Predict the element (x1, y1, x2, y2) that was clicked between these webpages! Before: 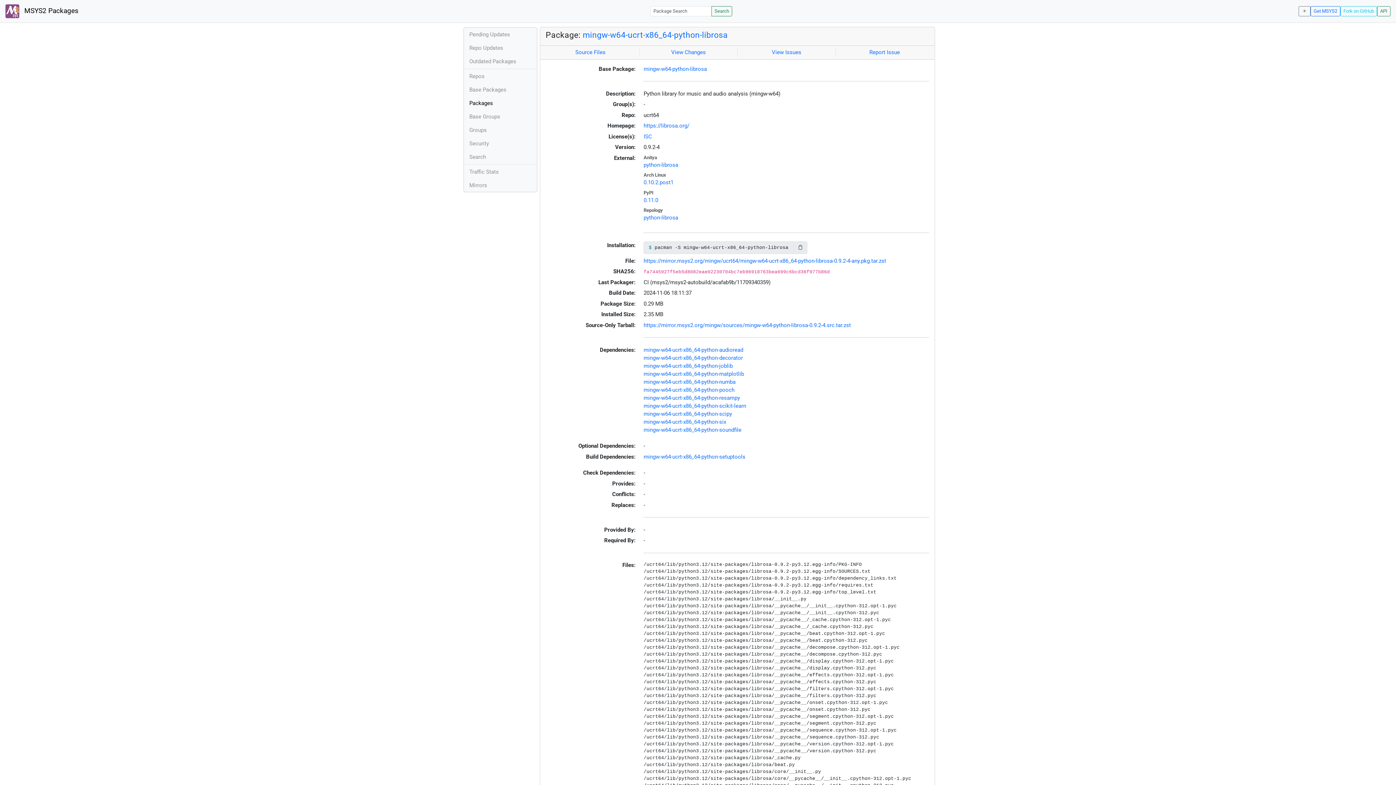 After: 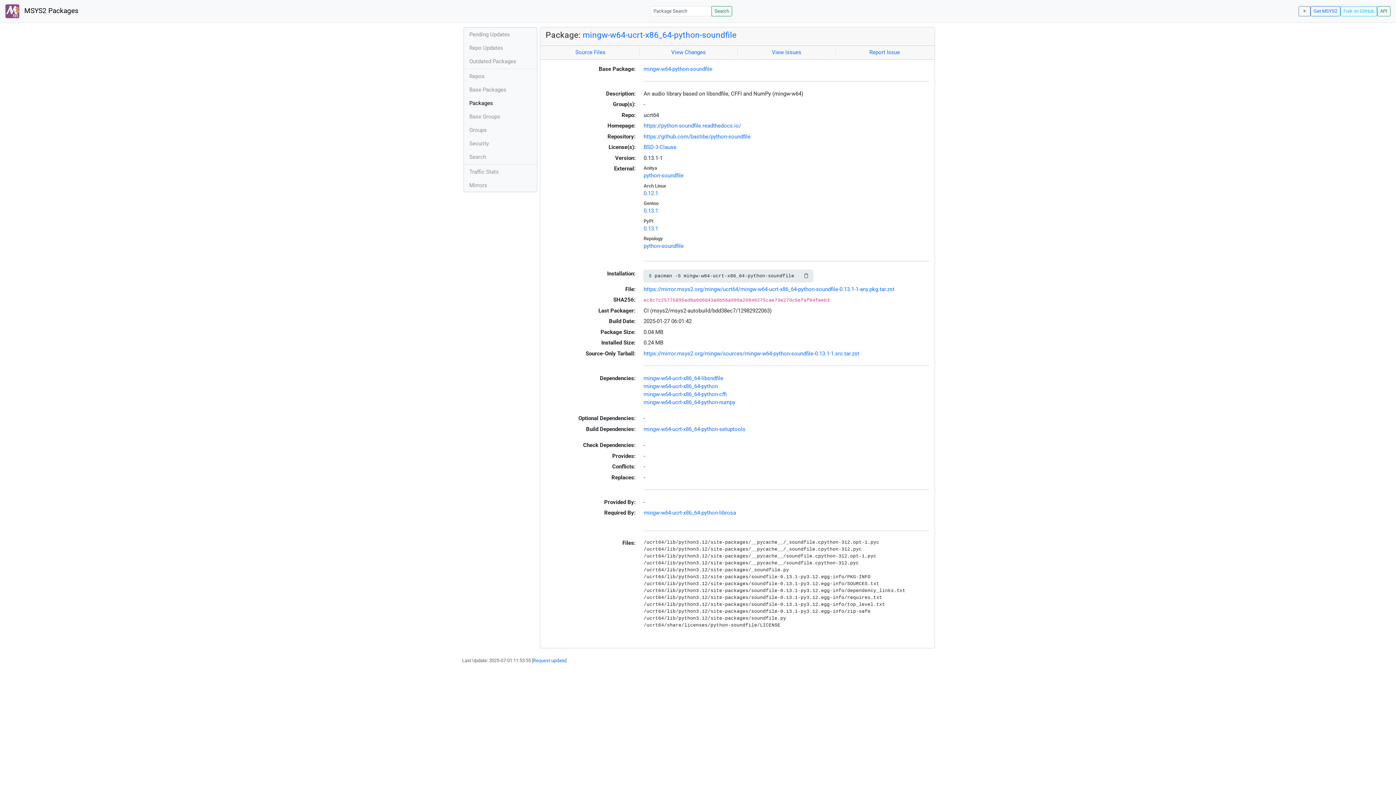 Action: label: mingw-w64-ucrt-x86_64-python-soundfile bbox: (643, 426, 741, 433)